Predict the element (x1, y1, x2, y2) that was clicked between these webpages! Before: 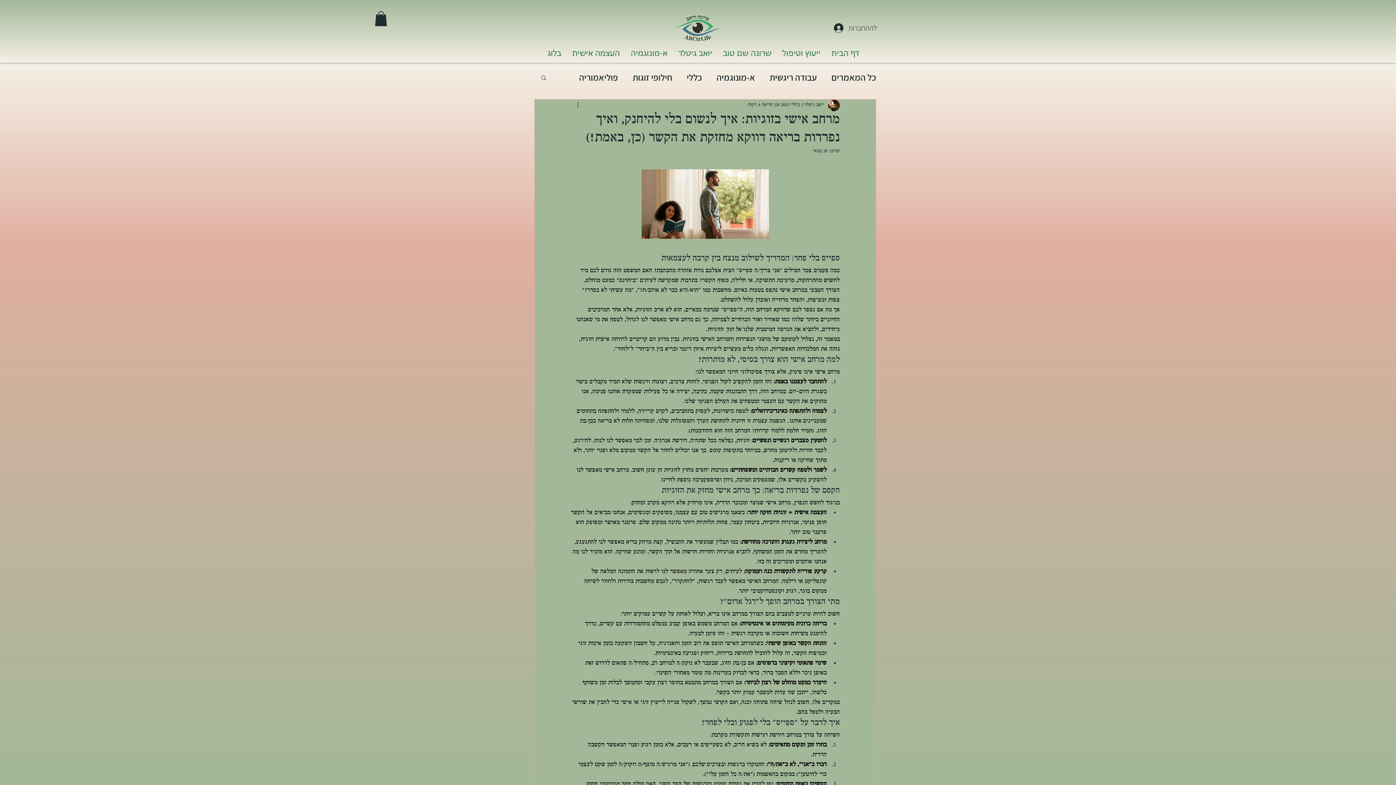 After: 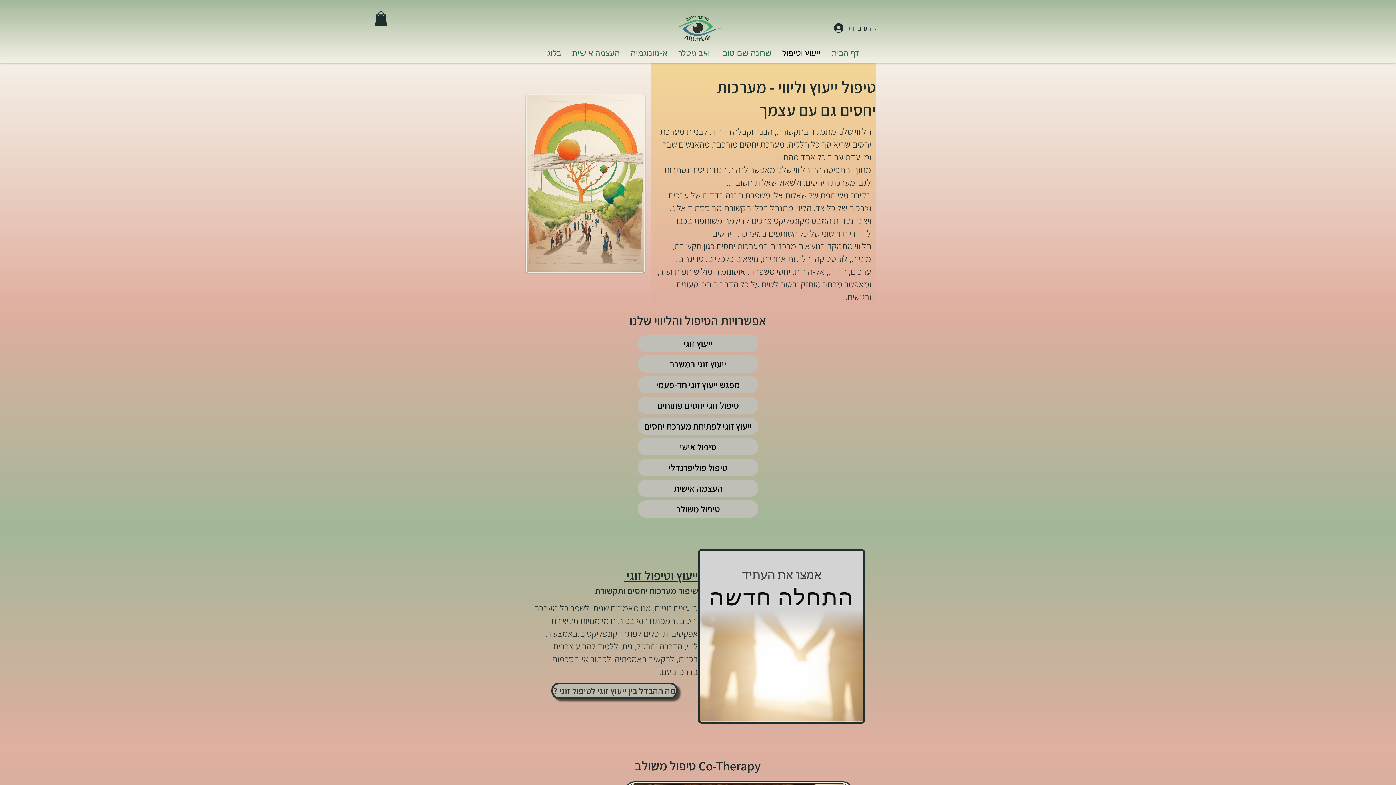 Action: label: ייעוץ וטיפול bbox: (777, 44, 826, 62)